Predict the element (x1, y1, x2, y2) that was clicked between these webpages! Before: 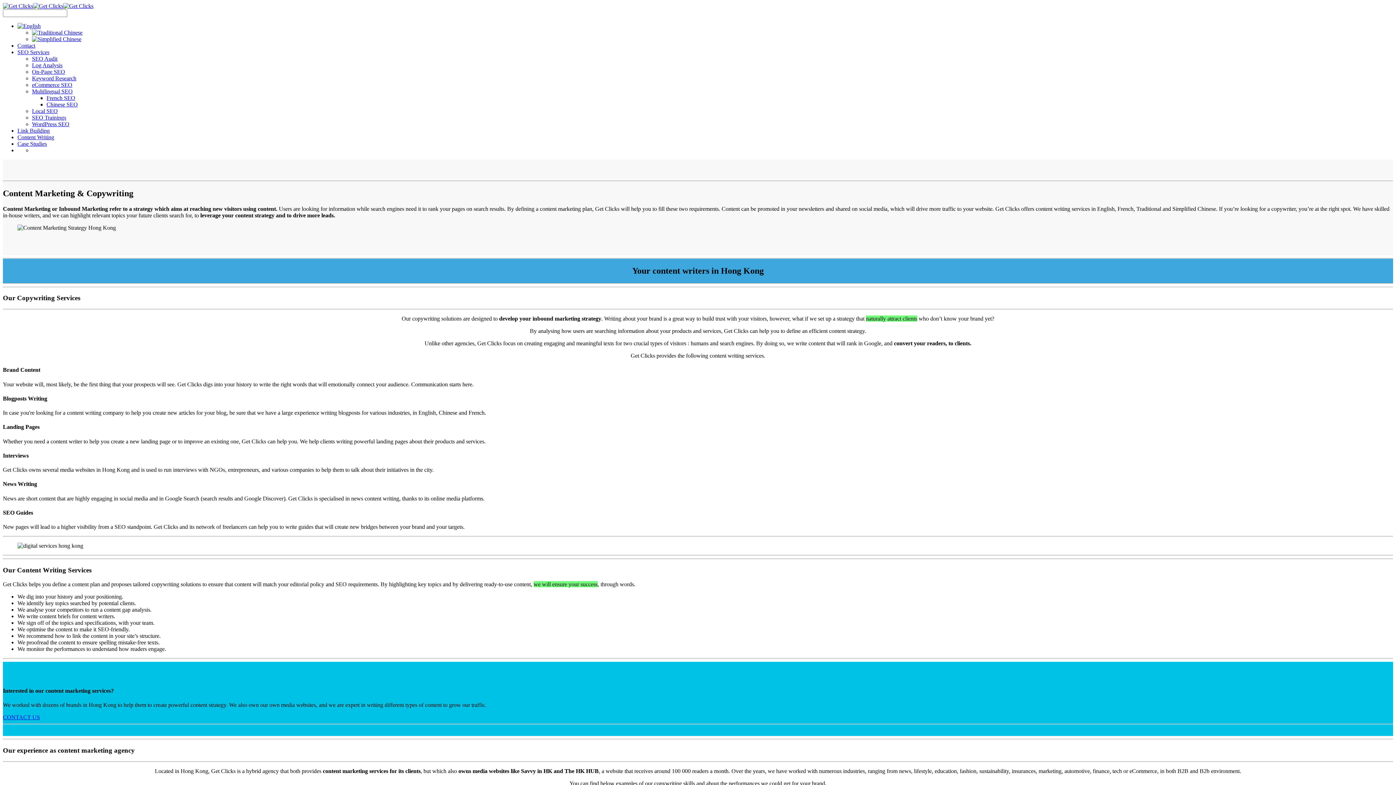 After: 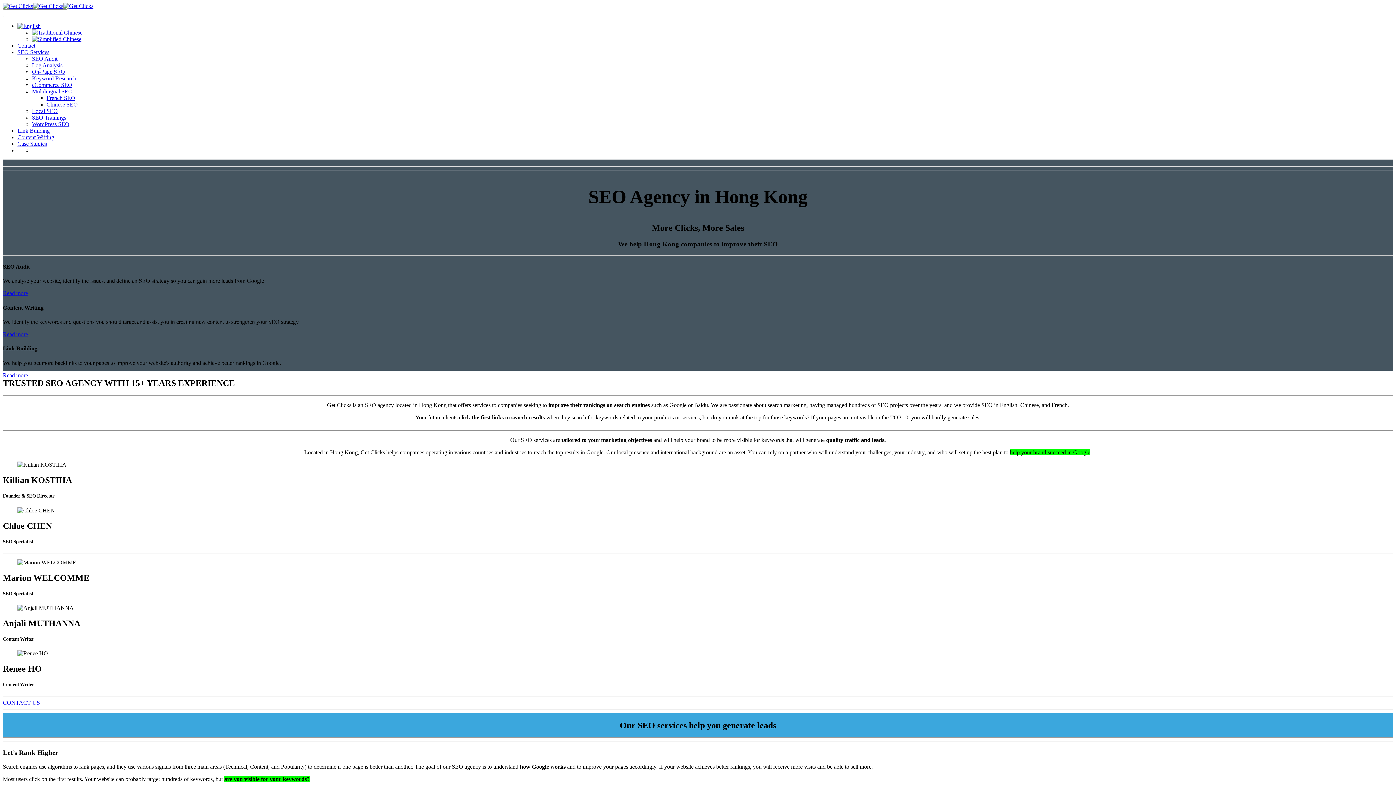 Action: bbox: (63, 2, 93, 9)